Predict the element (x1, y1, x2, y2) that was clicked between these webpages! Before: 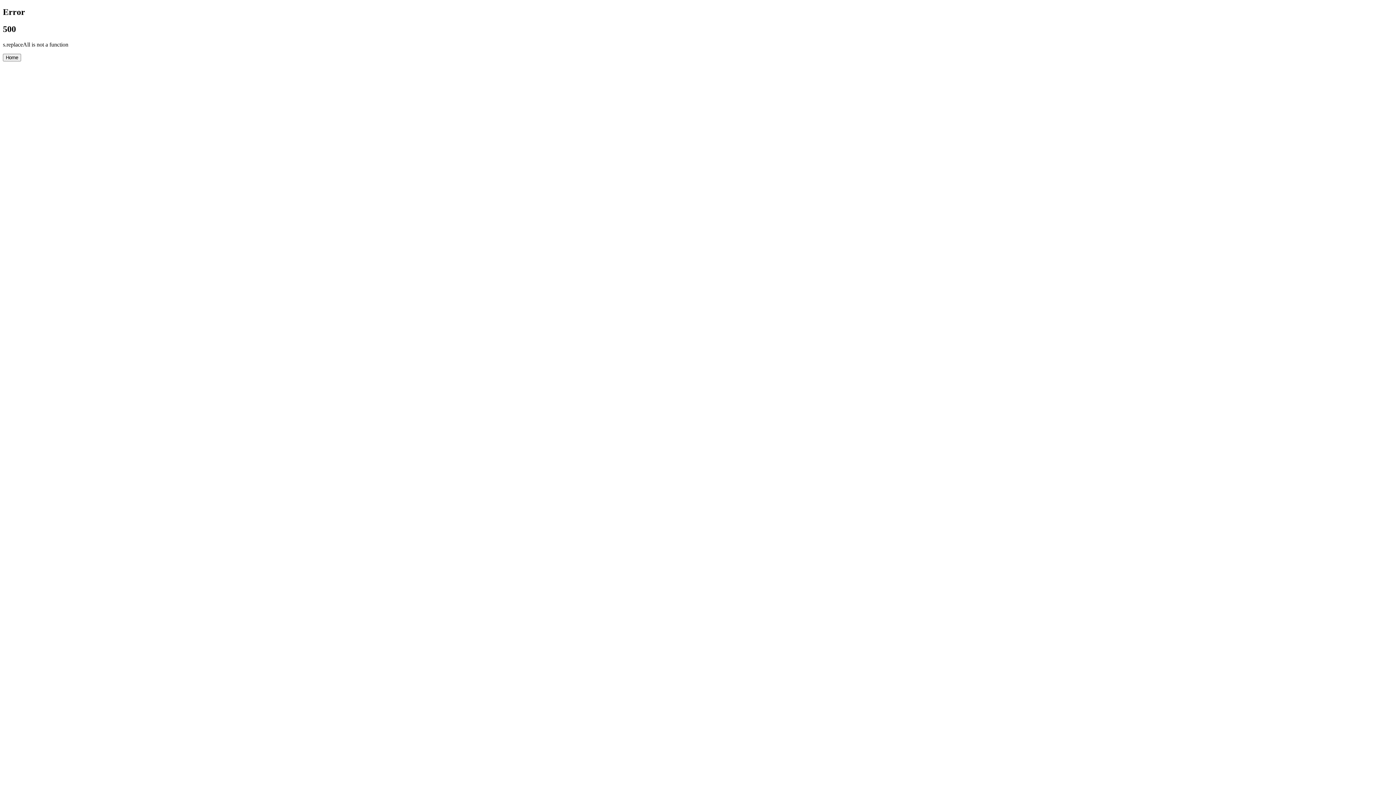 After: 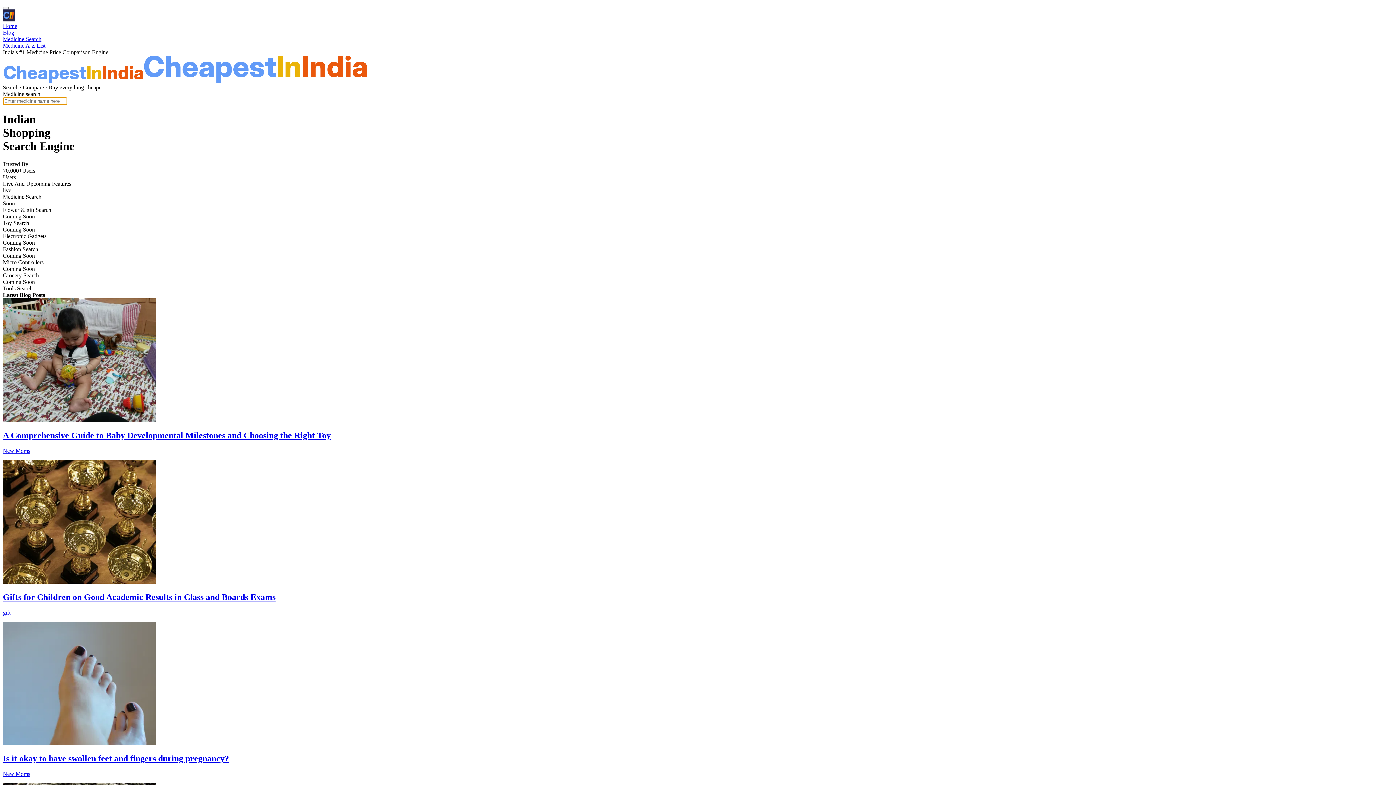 Action: bbox: (2, 53, 21, 61) label: Home